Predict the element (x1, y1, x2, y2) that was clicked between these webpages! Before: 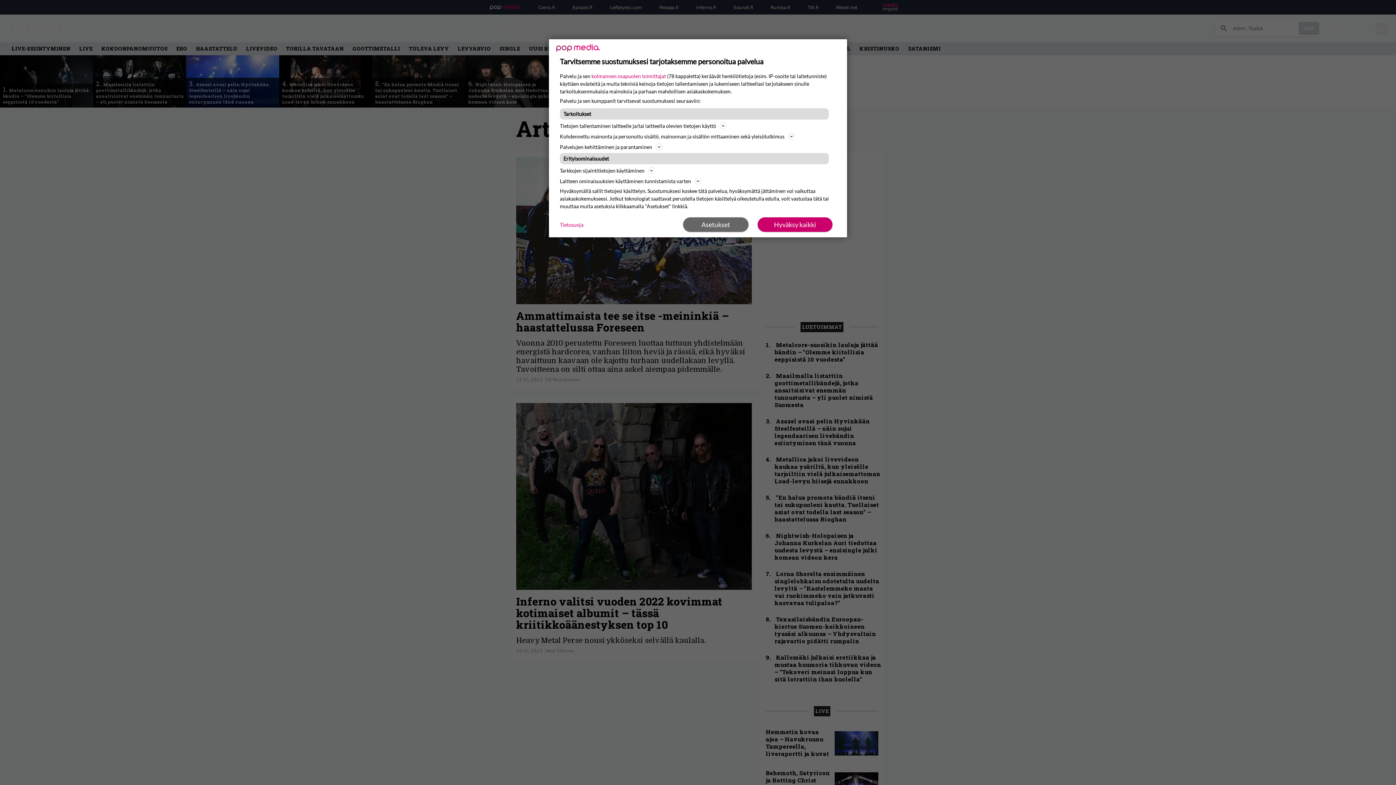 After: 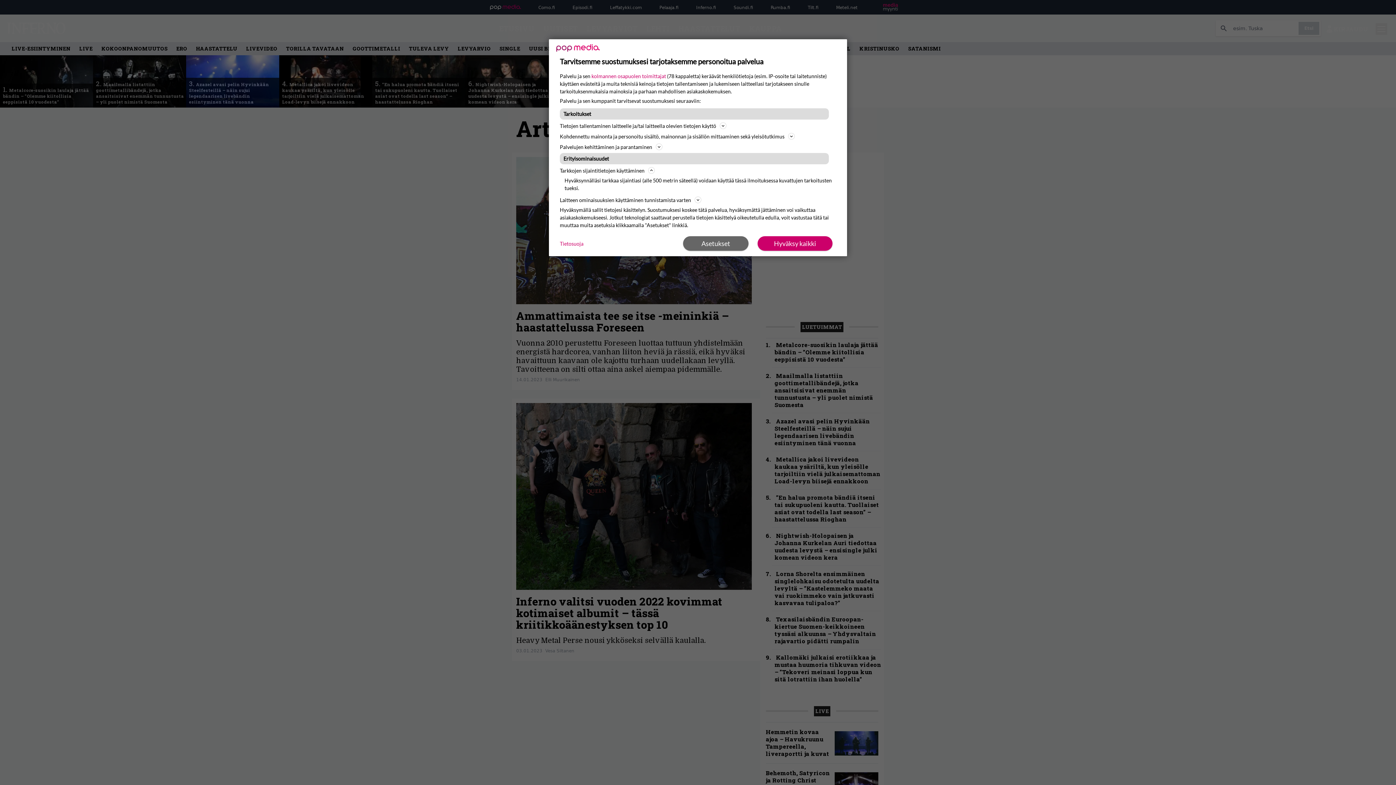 Action: label: Tarkkojen sijaintitietojen käyttäminen bbox: (560, 166, 836, 174)